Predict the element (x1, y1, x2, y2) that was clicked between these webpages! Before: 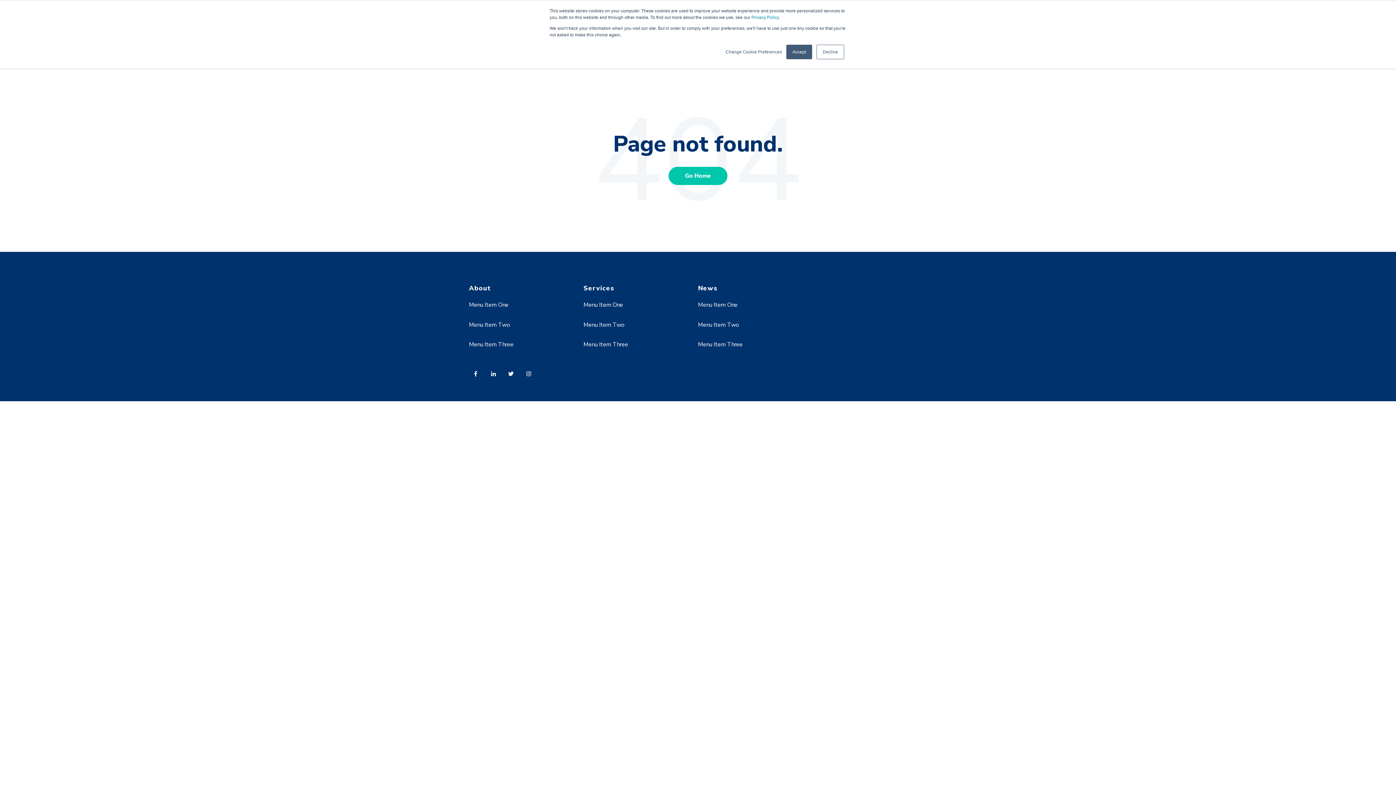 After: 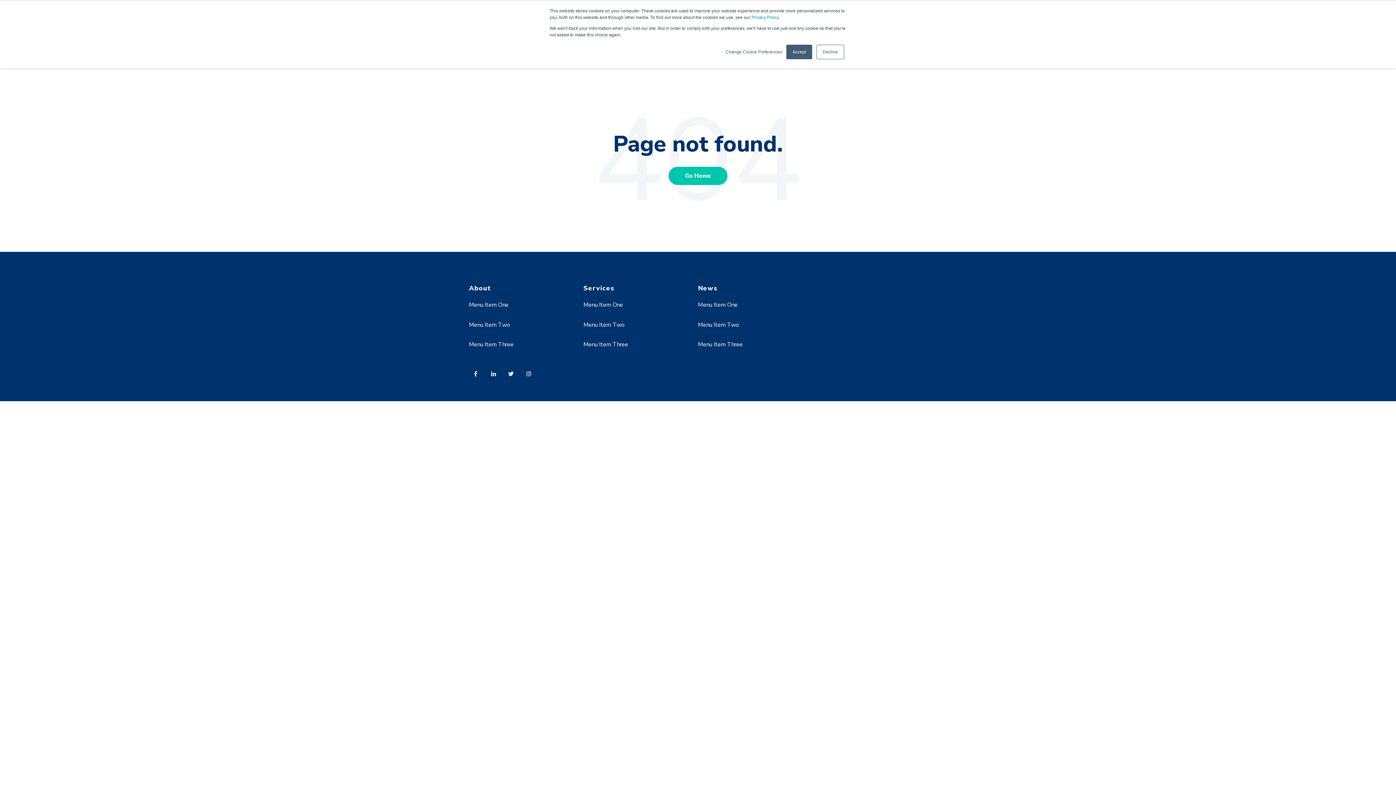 Action: bbox: (583, 301, 623, 309) label: Menu Item One